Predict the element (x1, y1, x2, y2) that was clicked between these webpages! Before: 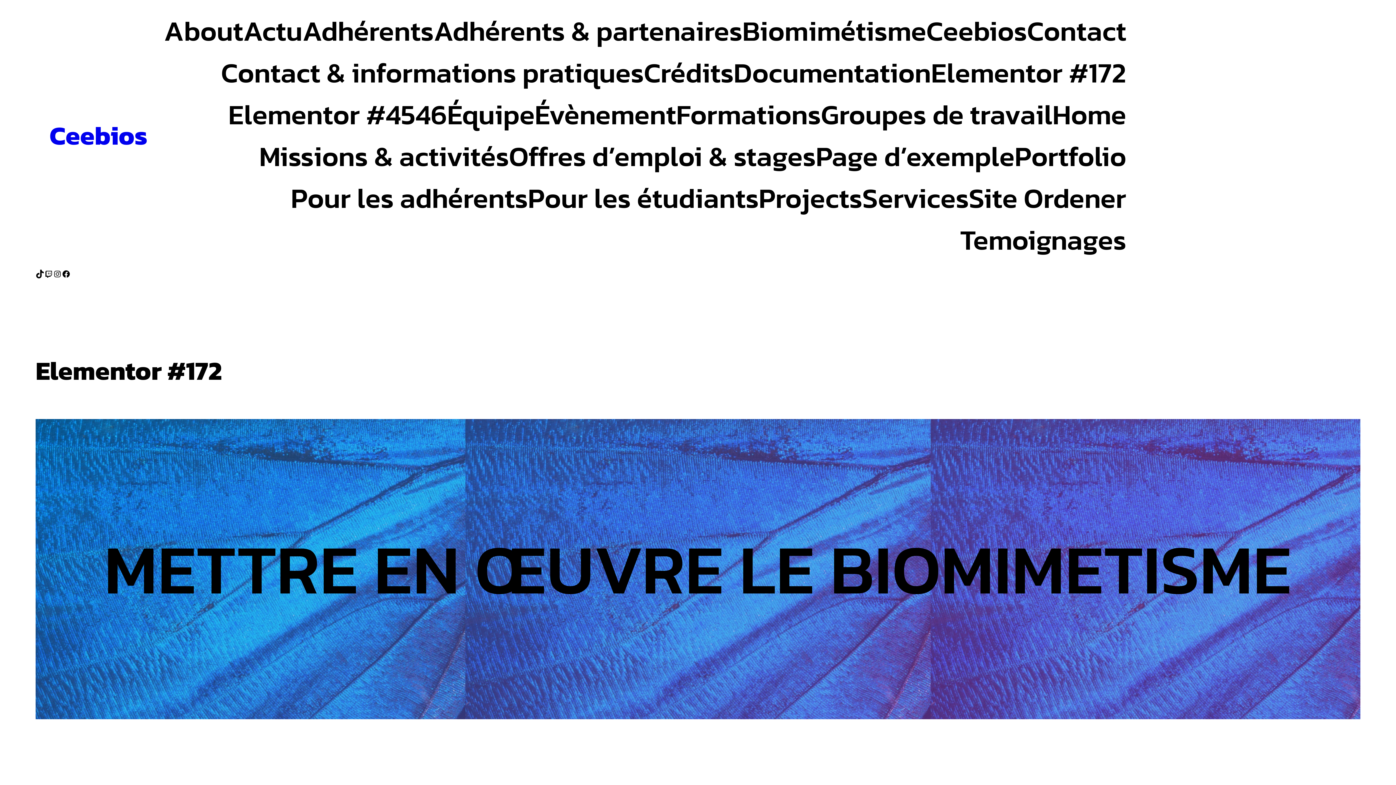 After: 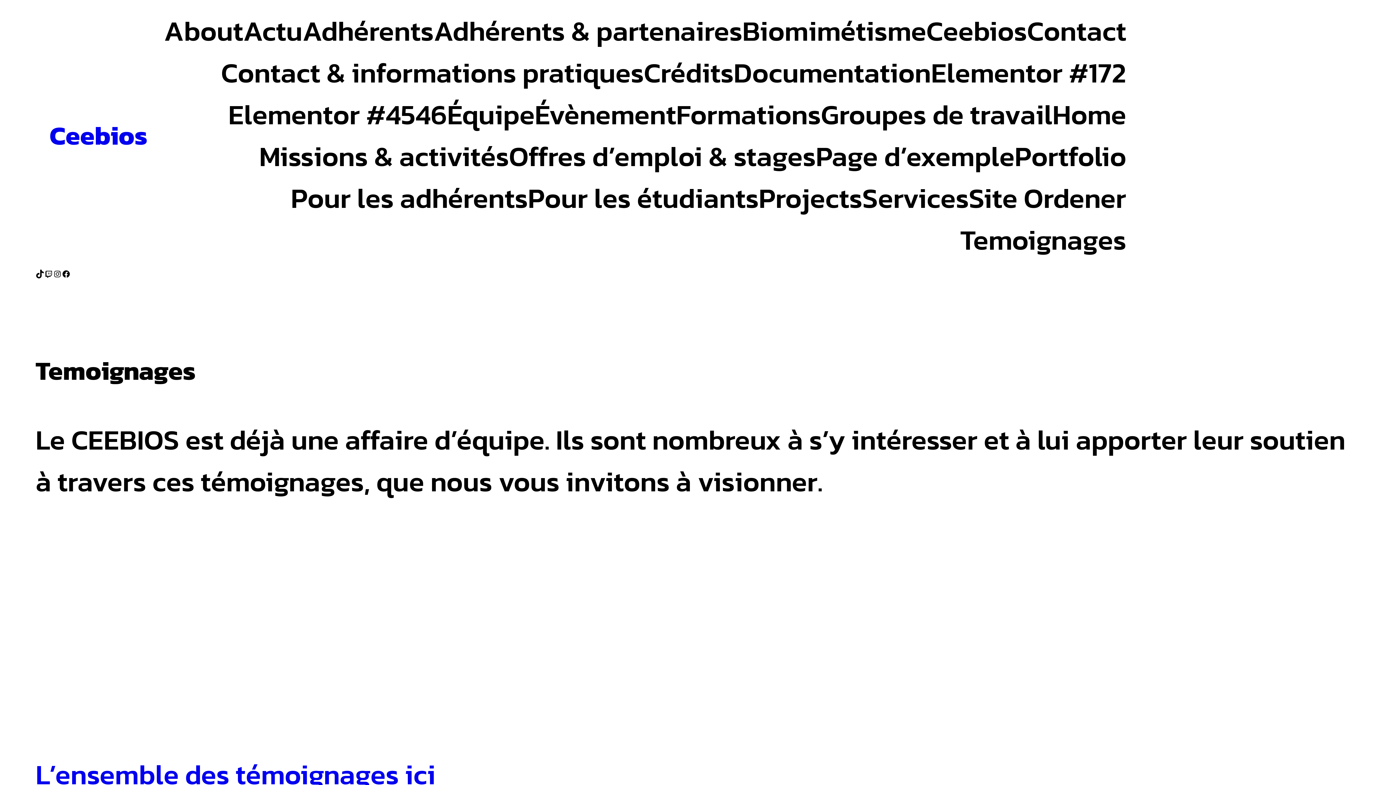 Action: label: Temoignages bbox: (960, 219, 1126, 261)